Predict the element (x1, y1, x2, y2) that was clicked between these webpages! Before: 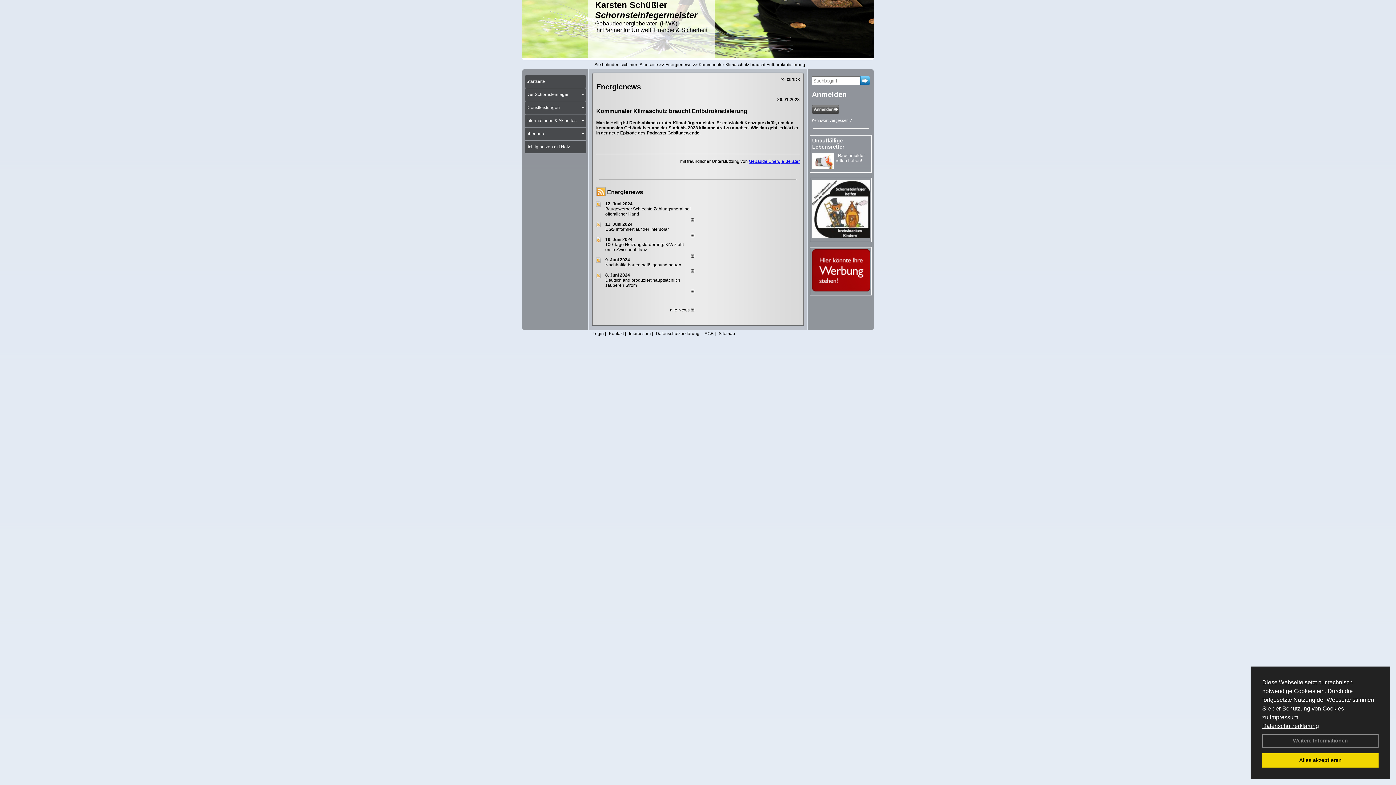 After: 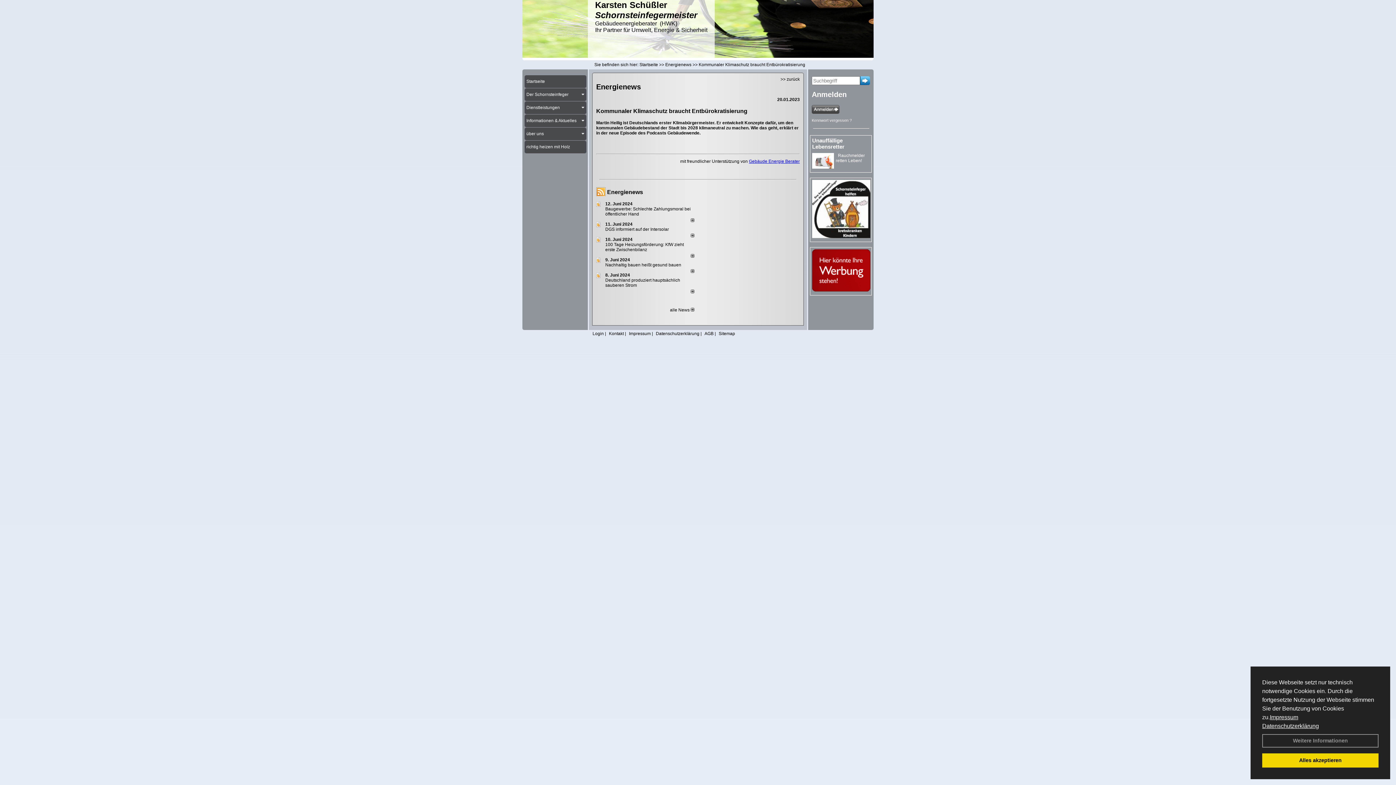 Action: bbox: (605, 242, 684, 252) label: 100 Tage Heizungsförderung: KfW zieht erste Zwischenbilanz